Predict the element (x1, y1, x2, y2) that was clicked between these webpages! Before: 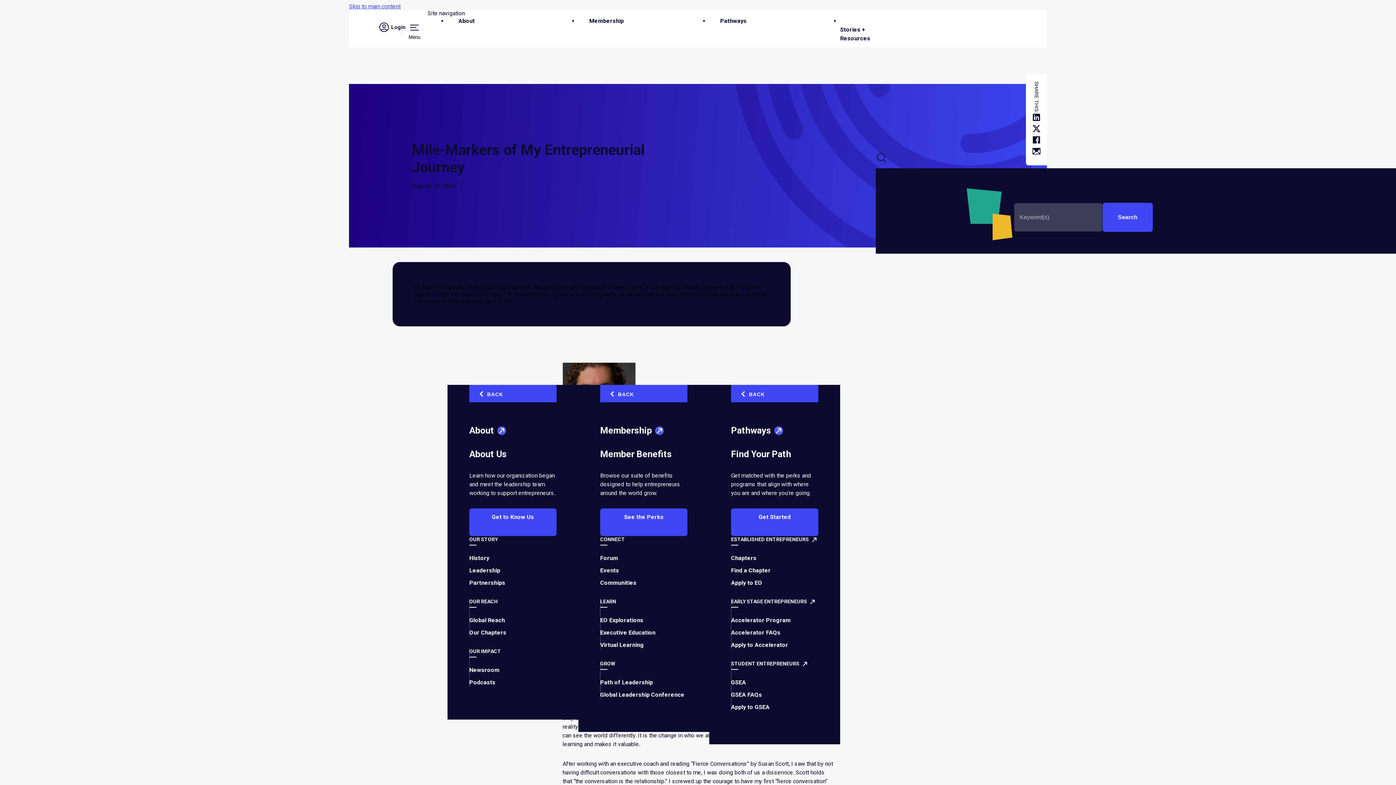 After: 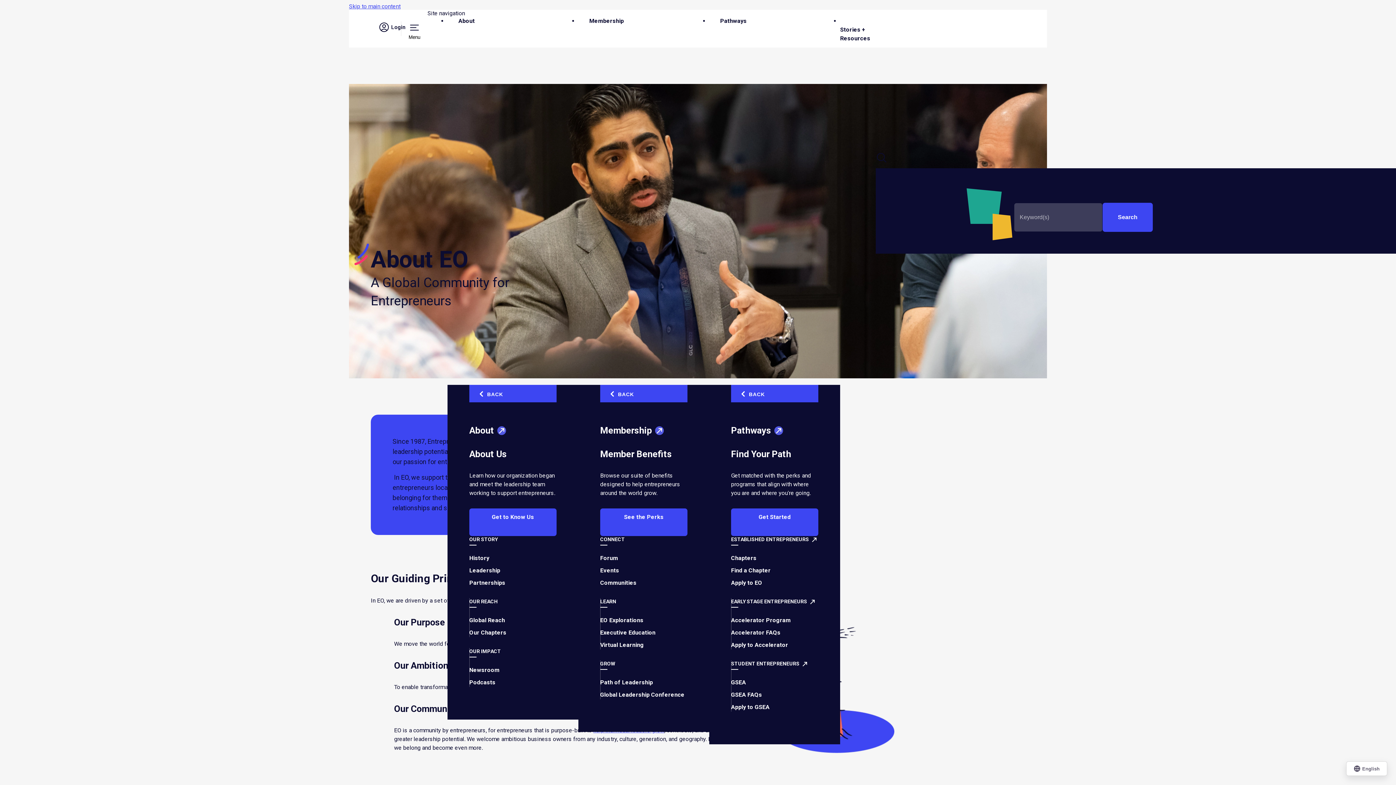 Action: label: Get to Know Us bbox: (469, 508, 556, 536)